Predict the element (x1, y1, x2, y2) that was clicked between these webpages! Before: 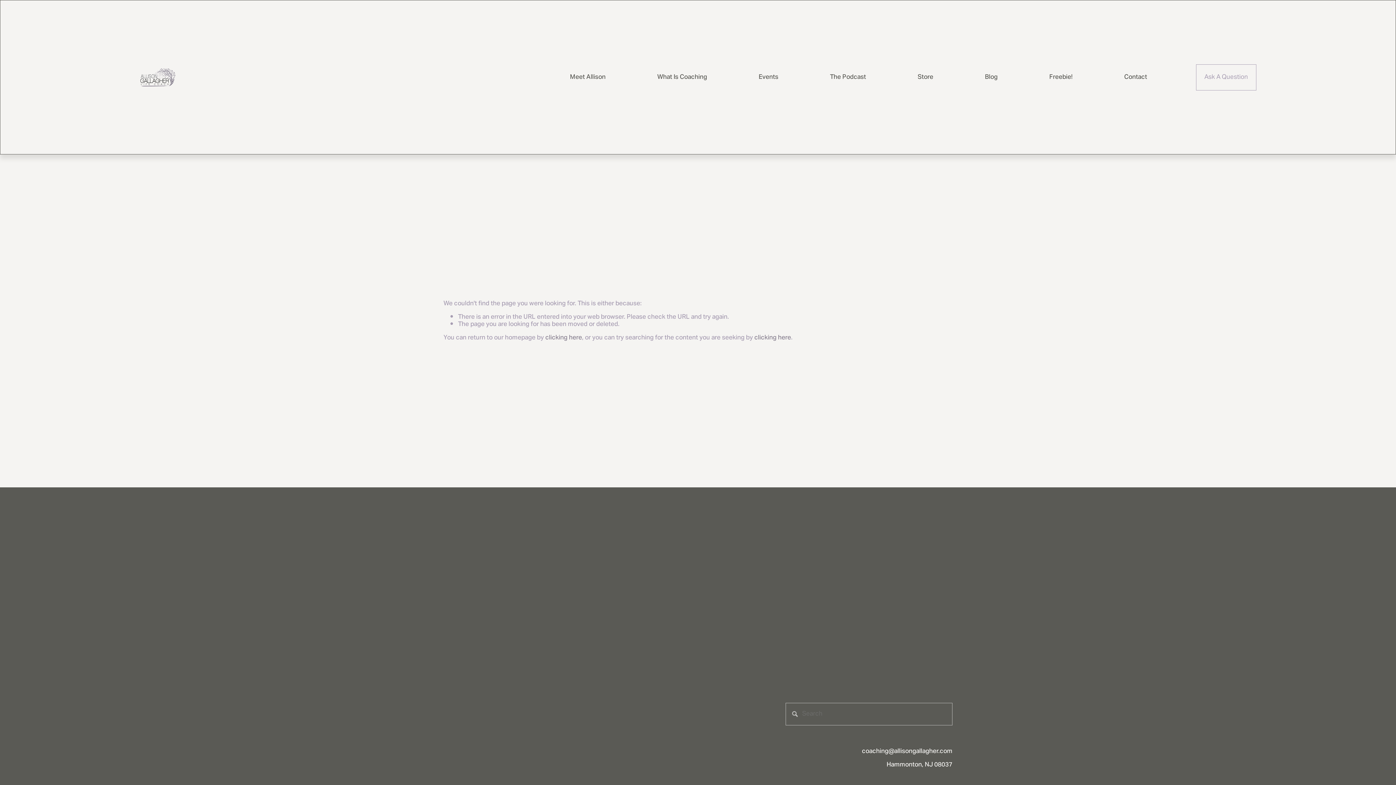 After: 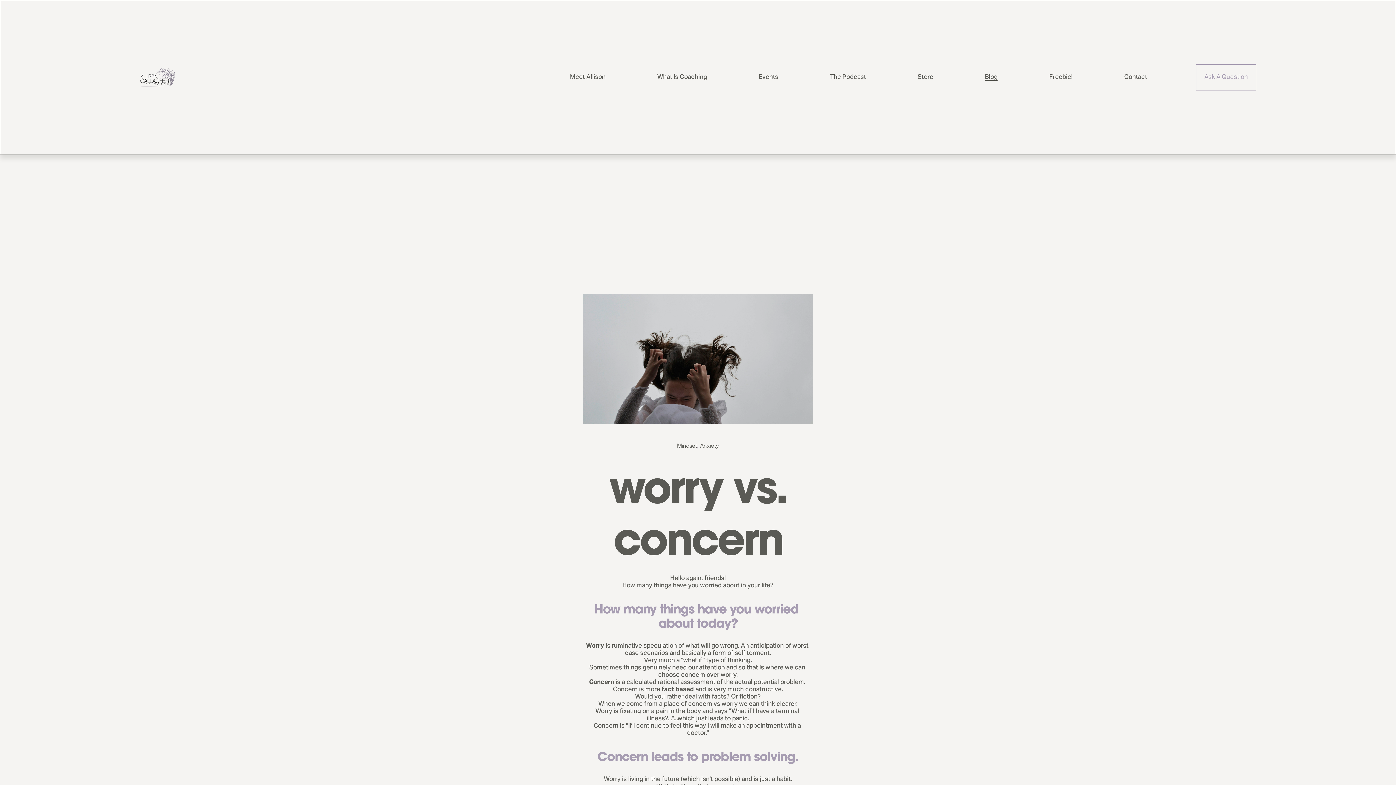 Action: label: Blog bbox: (985, 73, 997, 81)